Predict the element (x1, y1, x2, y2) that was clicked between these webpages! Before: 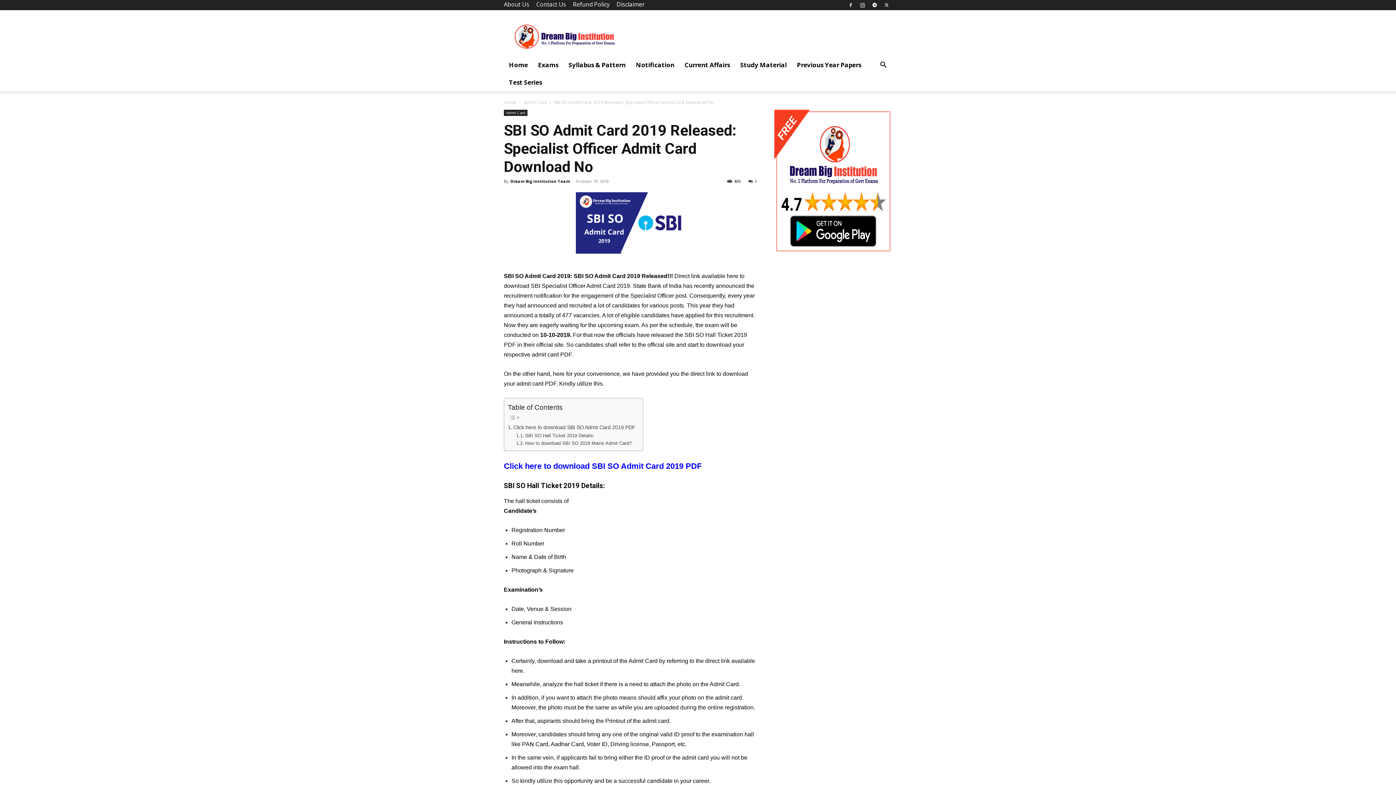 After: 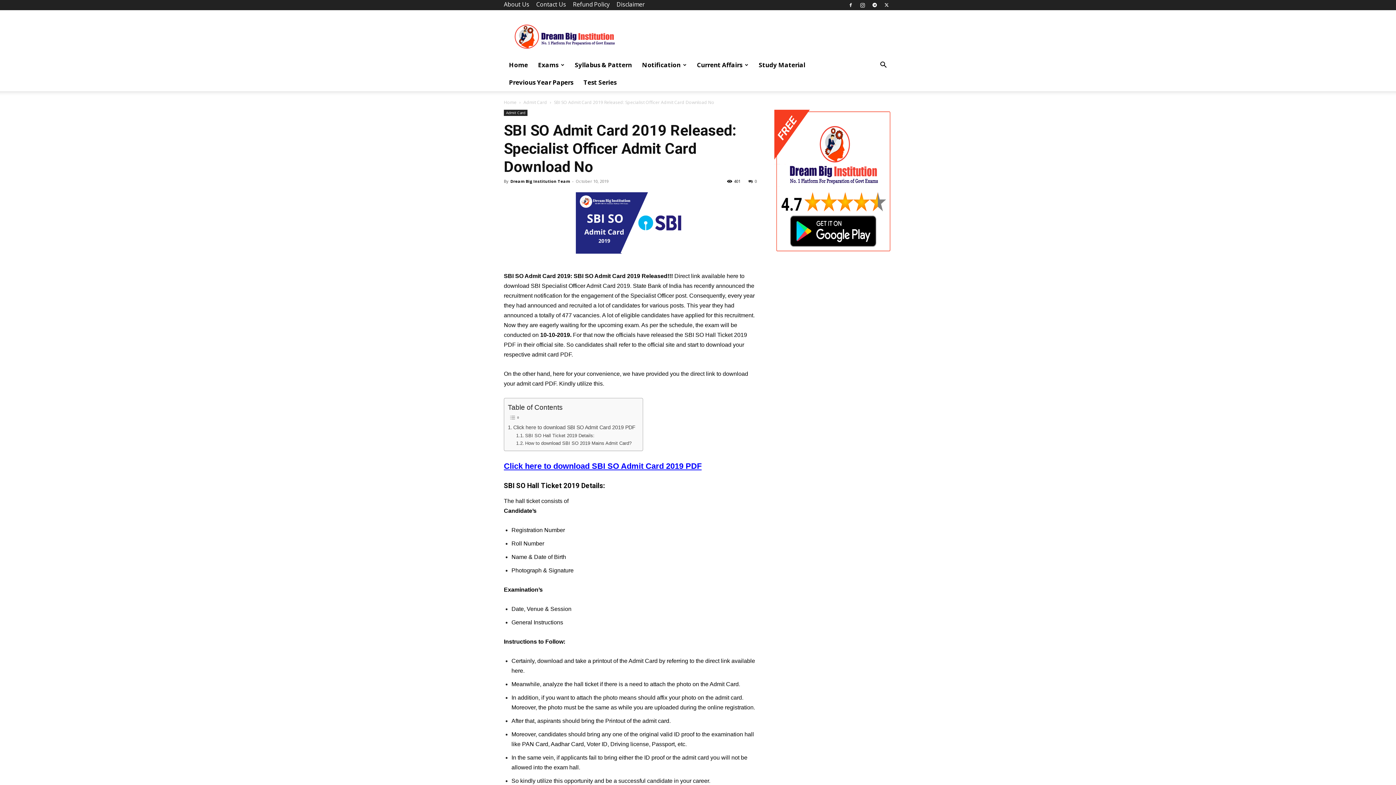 Action: bbox: (504, 461, 701, 470) label: Click here to download SBI SO Admit Card 2019 PDF